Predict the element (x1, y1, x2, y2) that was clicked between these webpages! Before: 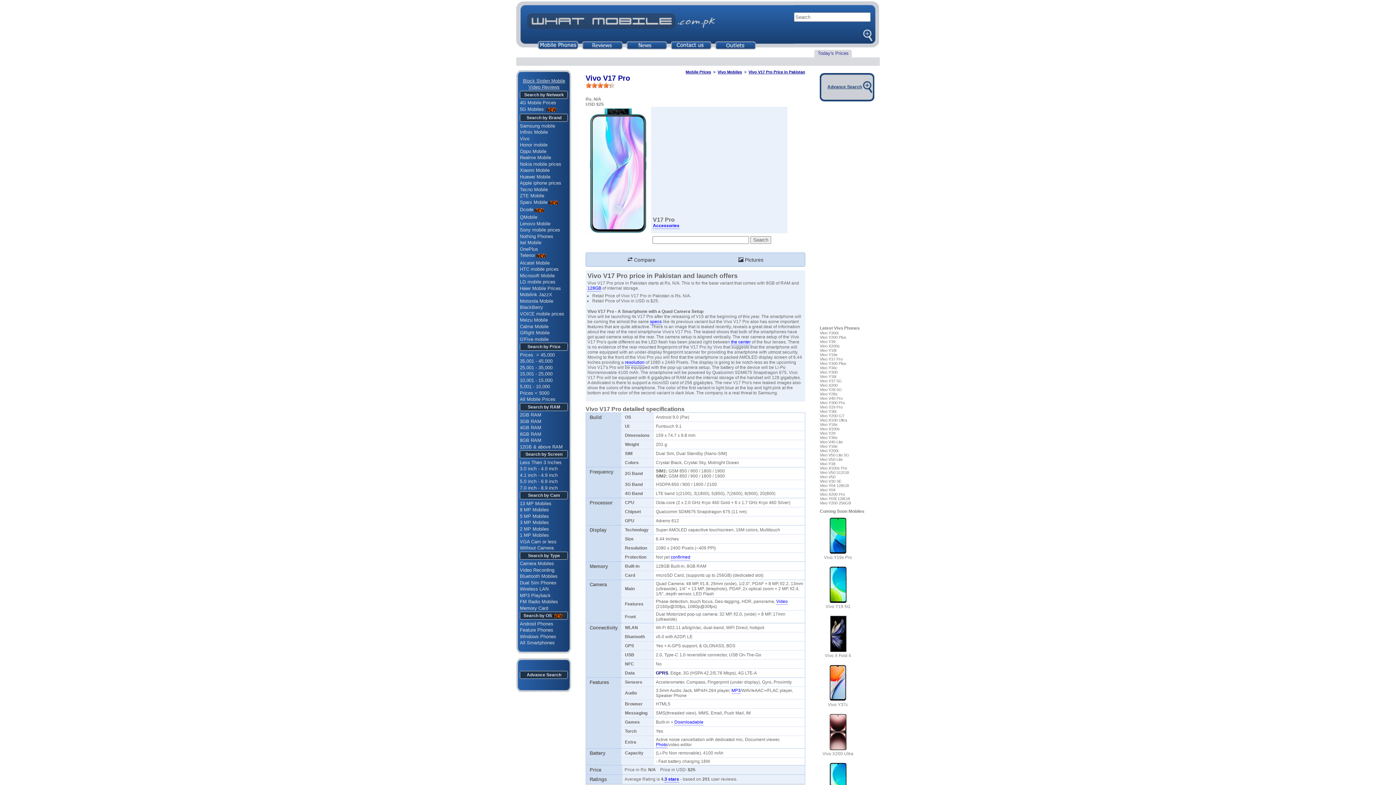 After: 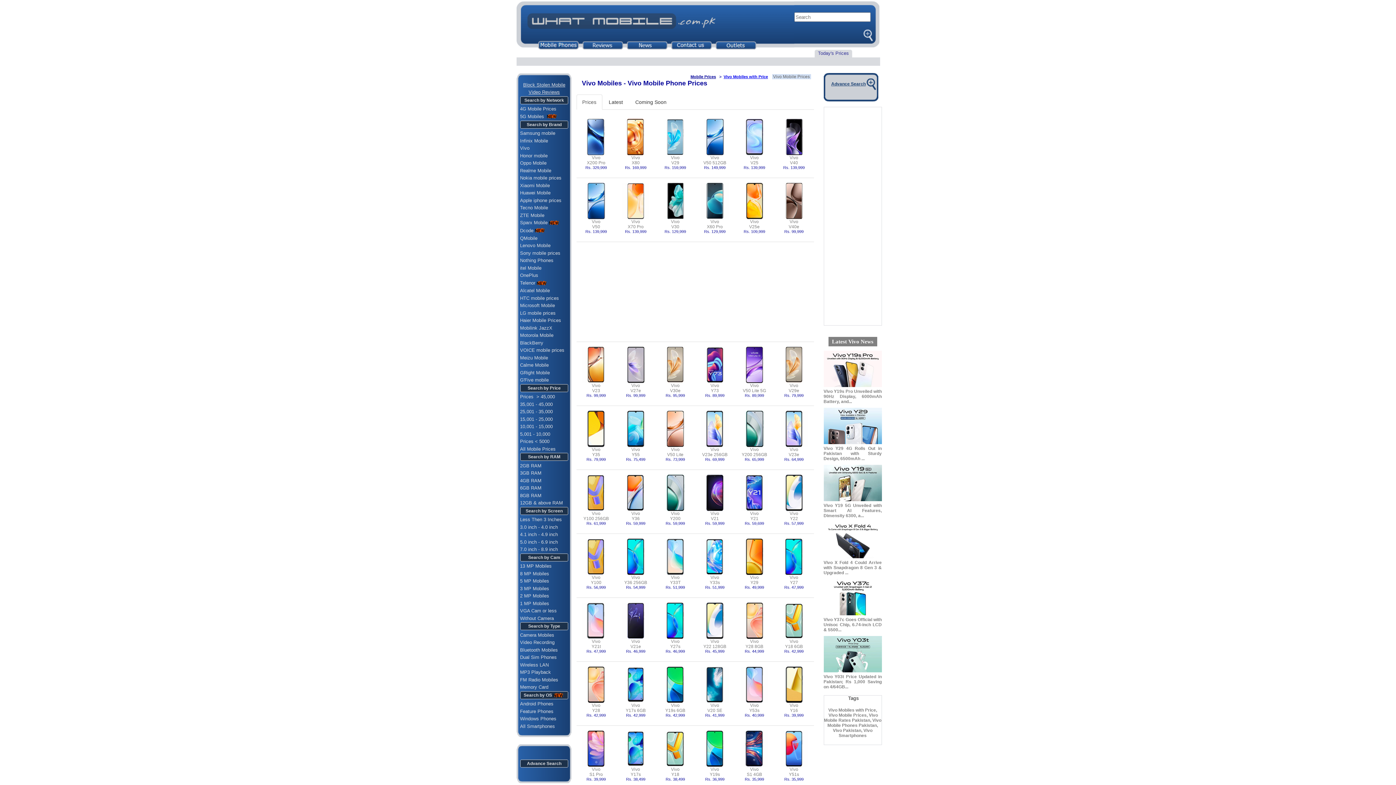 Action: bbox: (820, 325, 860, 330) label: Latest Vivo Phones